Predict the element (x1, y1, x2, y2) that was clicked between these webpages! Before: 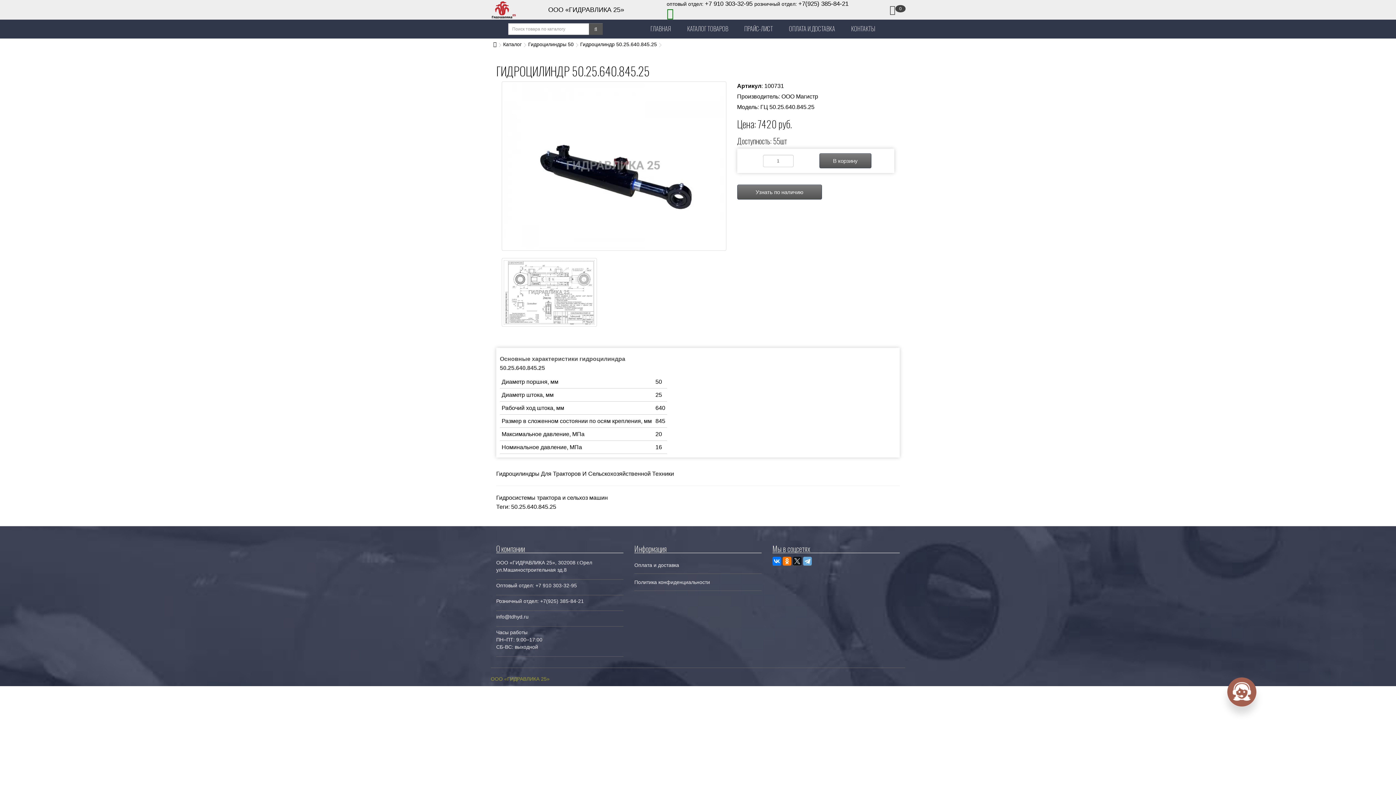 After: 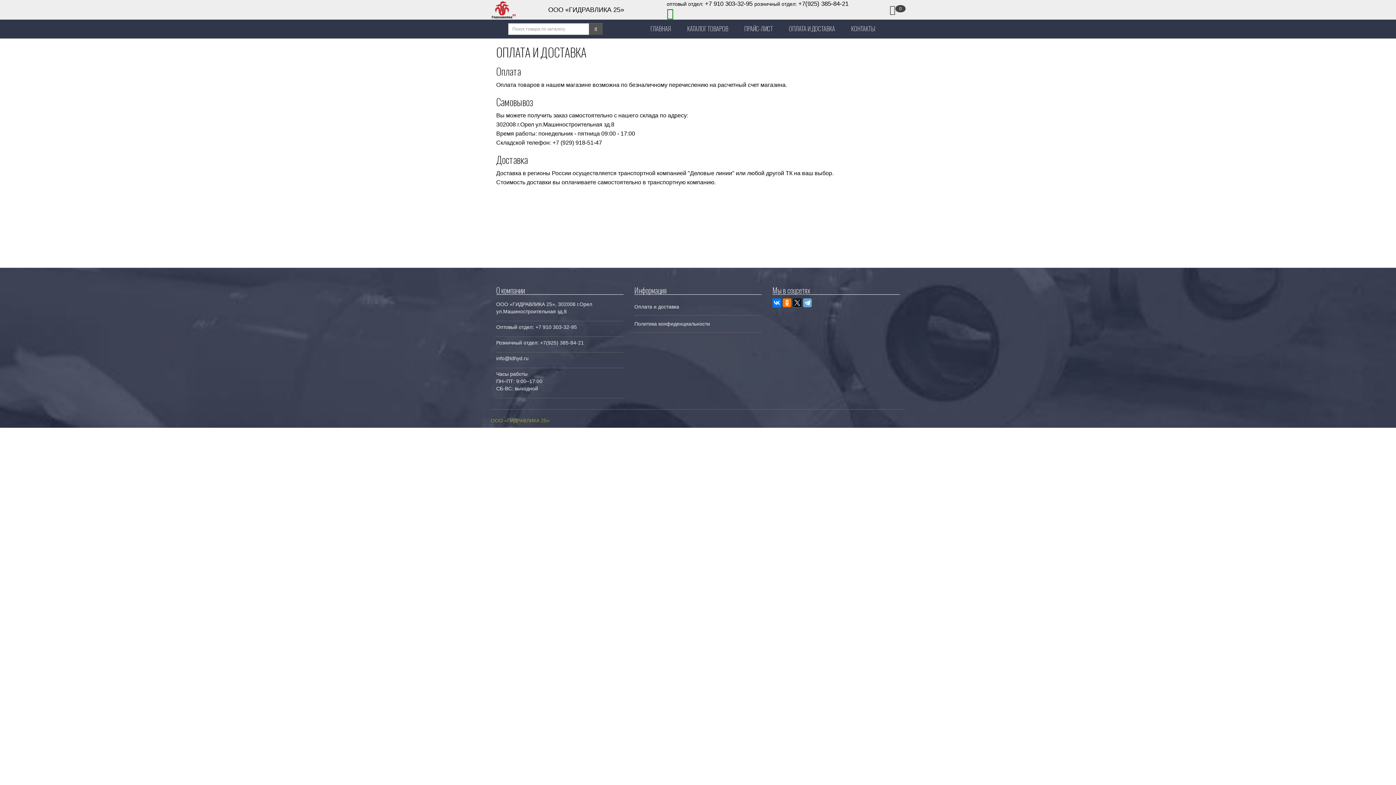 Action: label: Оплата и доставка bbox: (634, 562, 679, 568)